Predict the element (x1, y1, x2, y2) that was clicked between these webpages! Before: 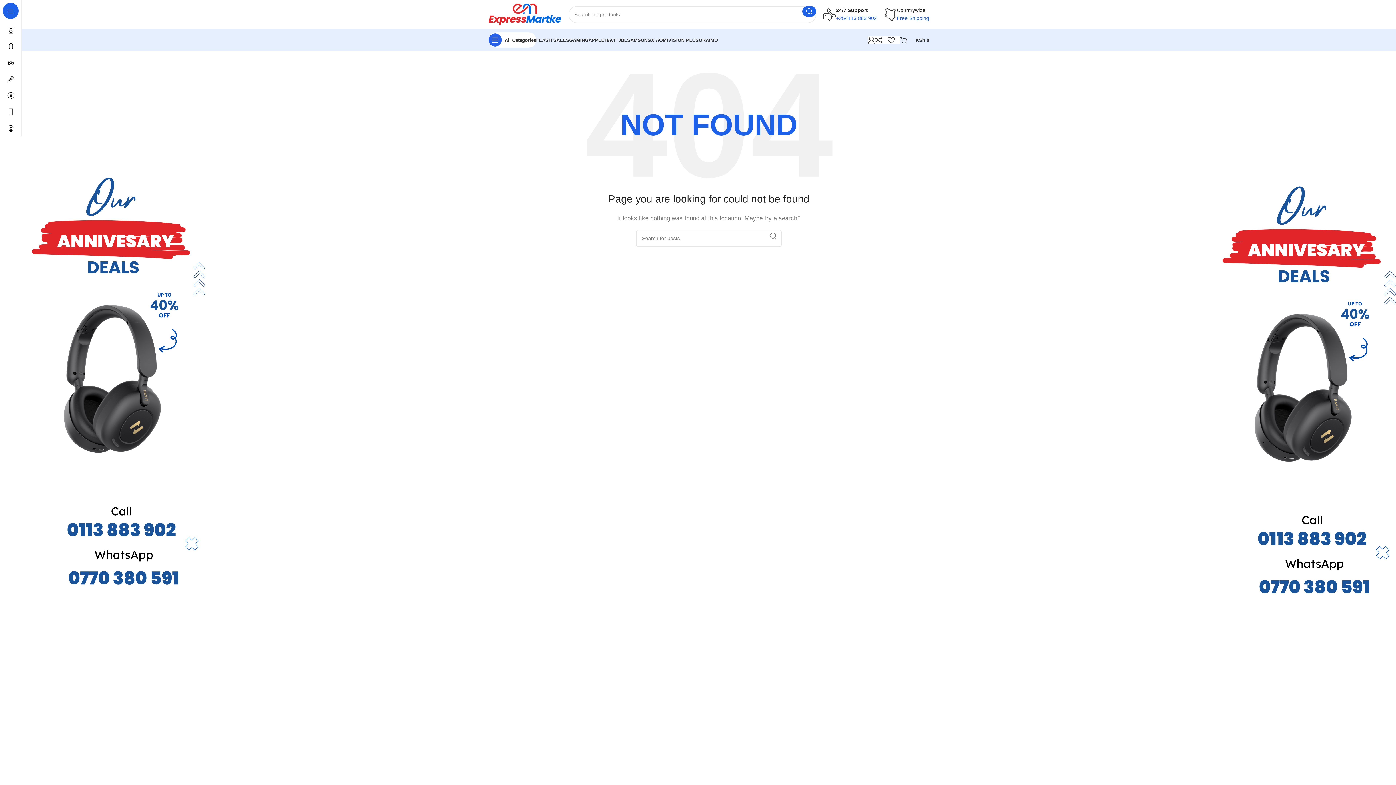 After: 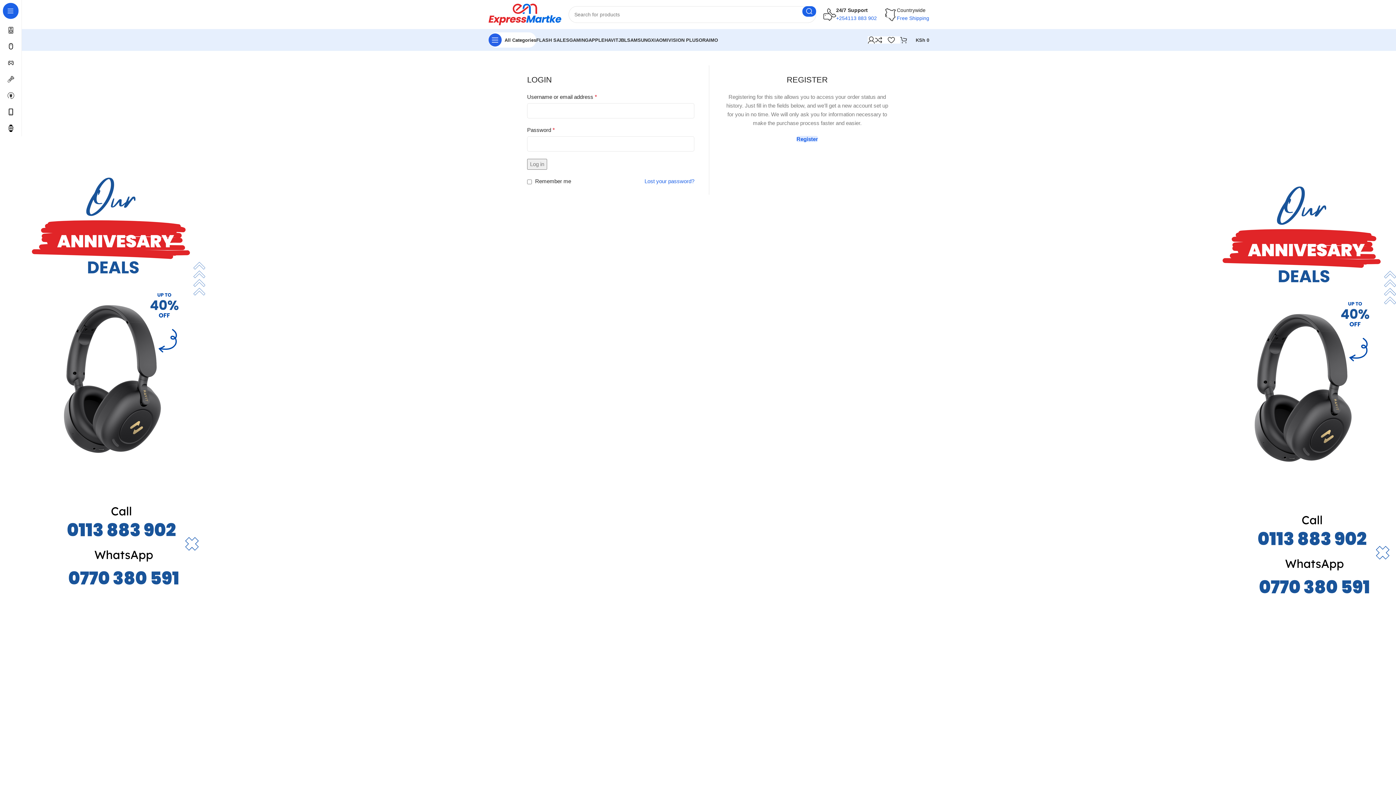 Action: bbox: (868, 32, 875, 47)